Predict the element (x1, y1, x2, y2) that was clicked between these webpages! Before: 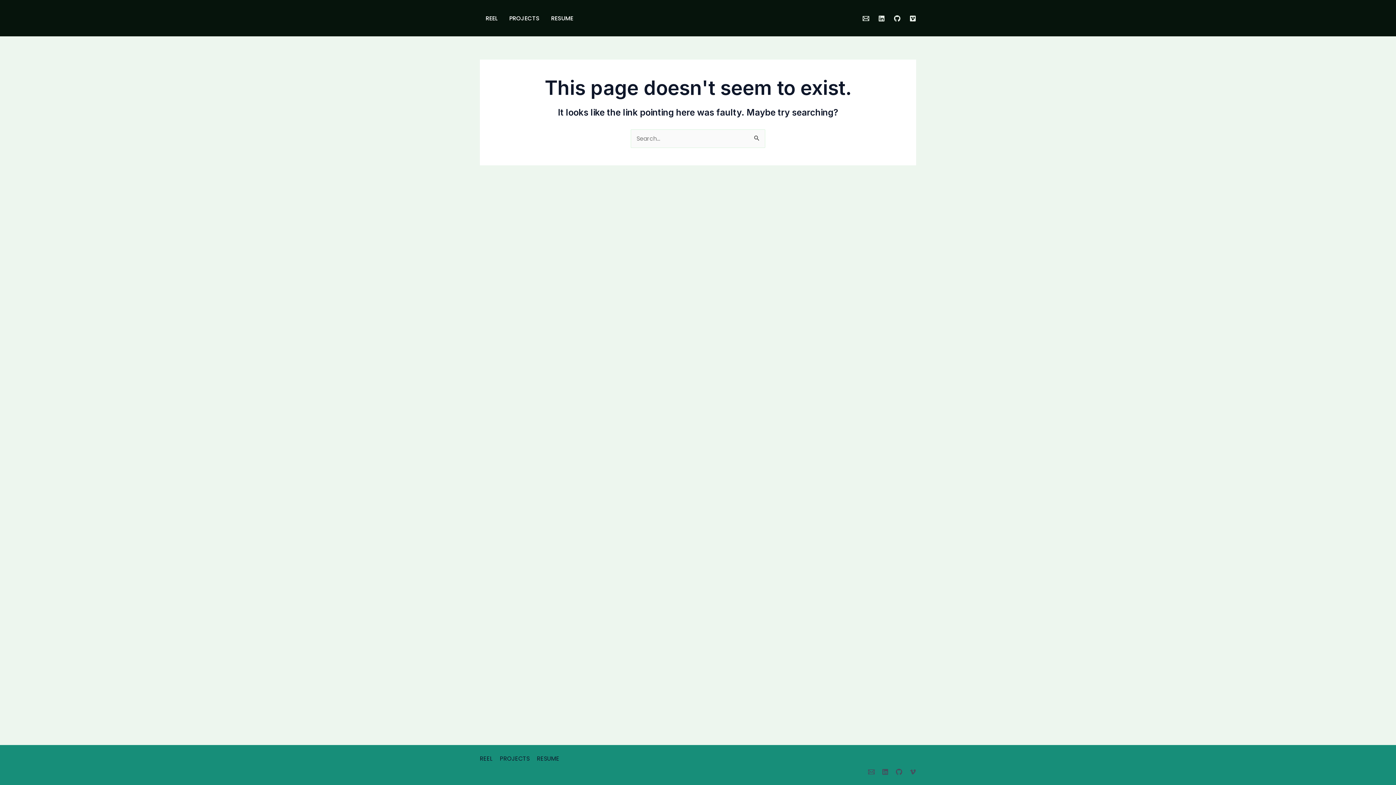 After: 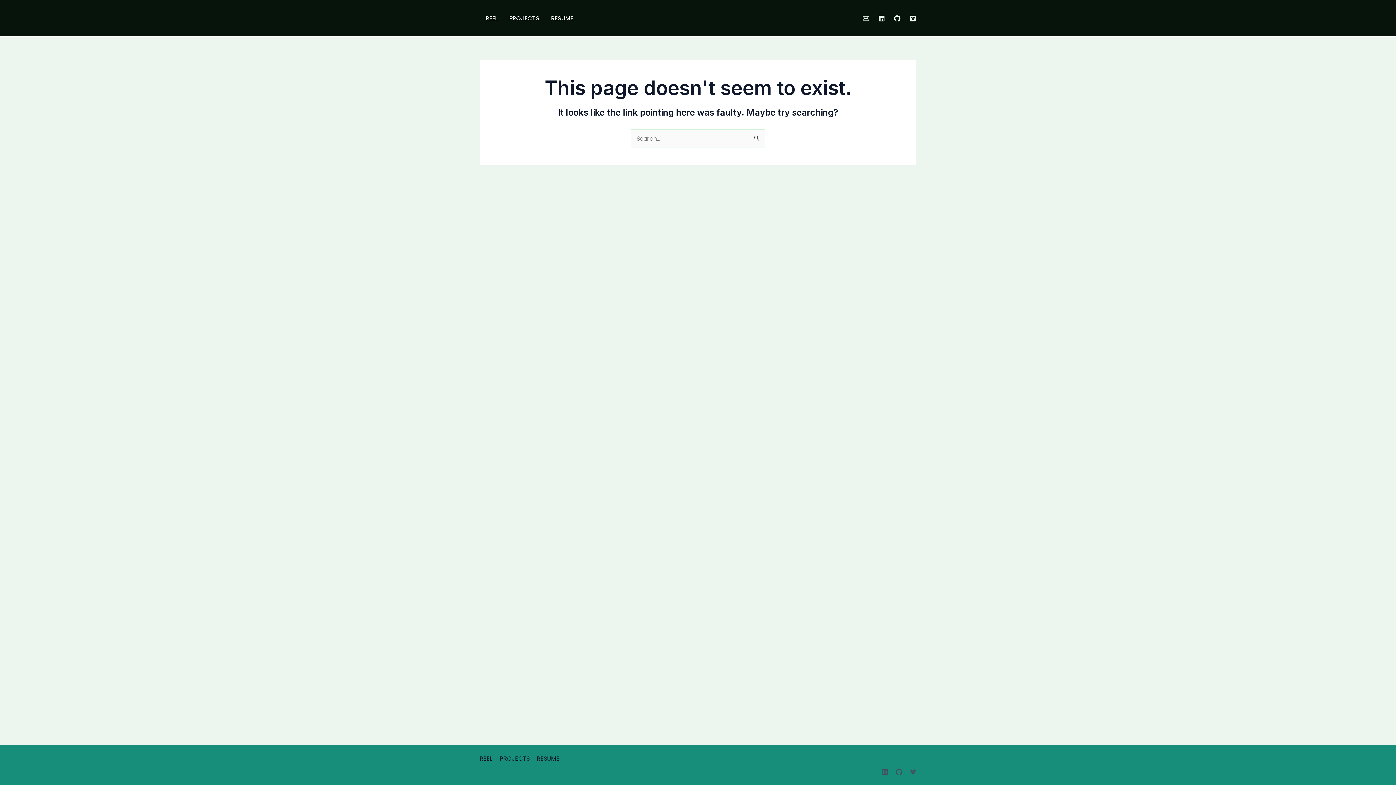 Action: label: email bbox: (868, 768, 874, 775)